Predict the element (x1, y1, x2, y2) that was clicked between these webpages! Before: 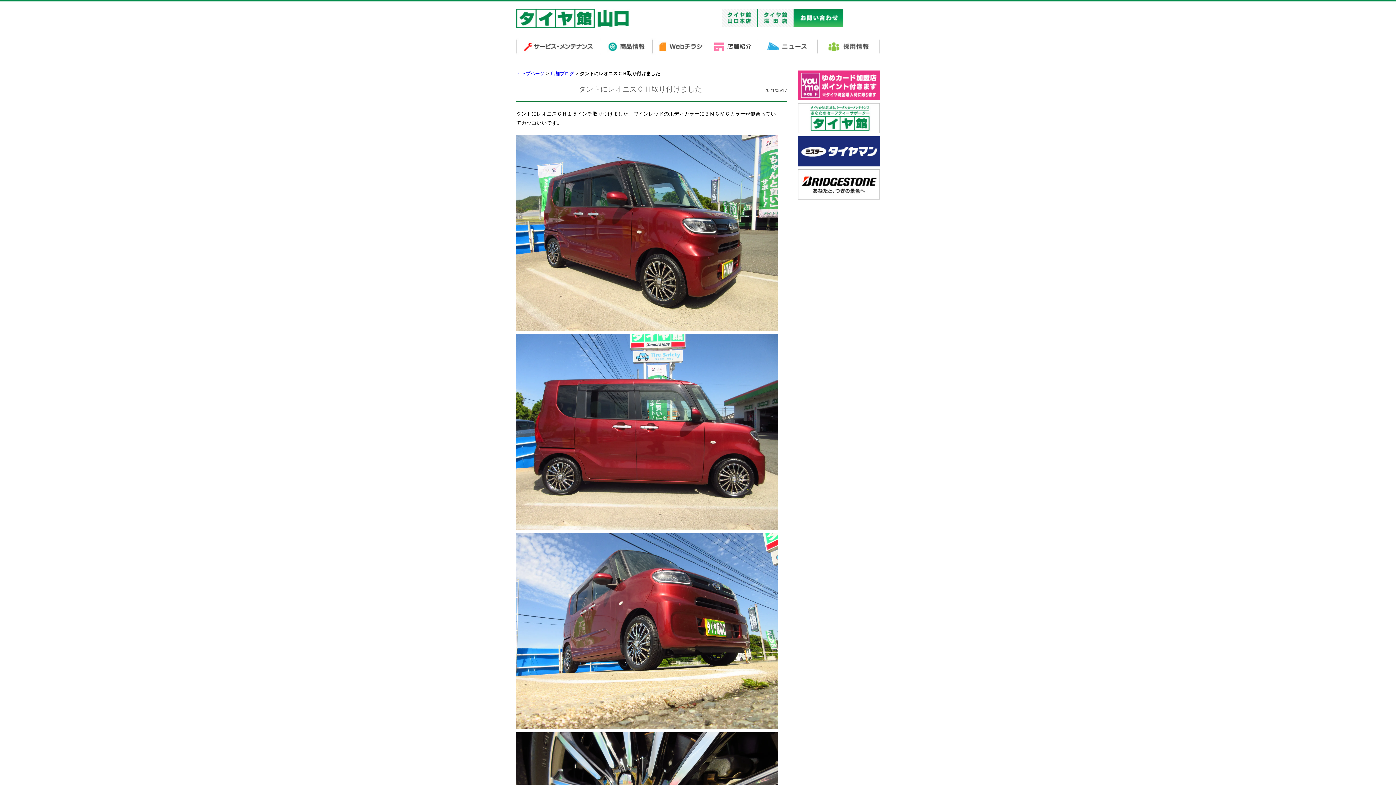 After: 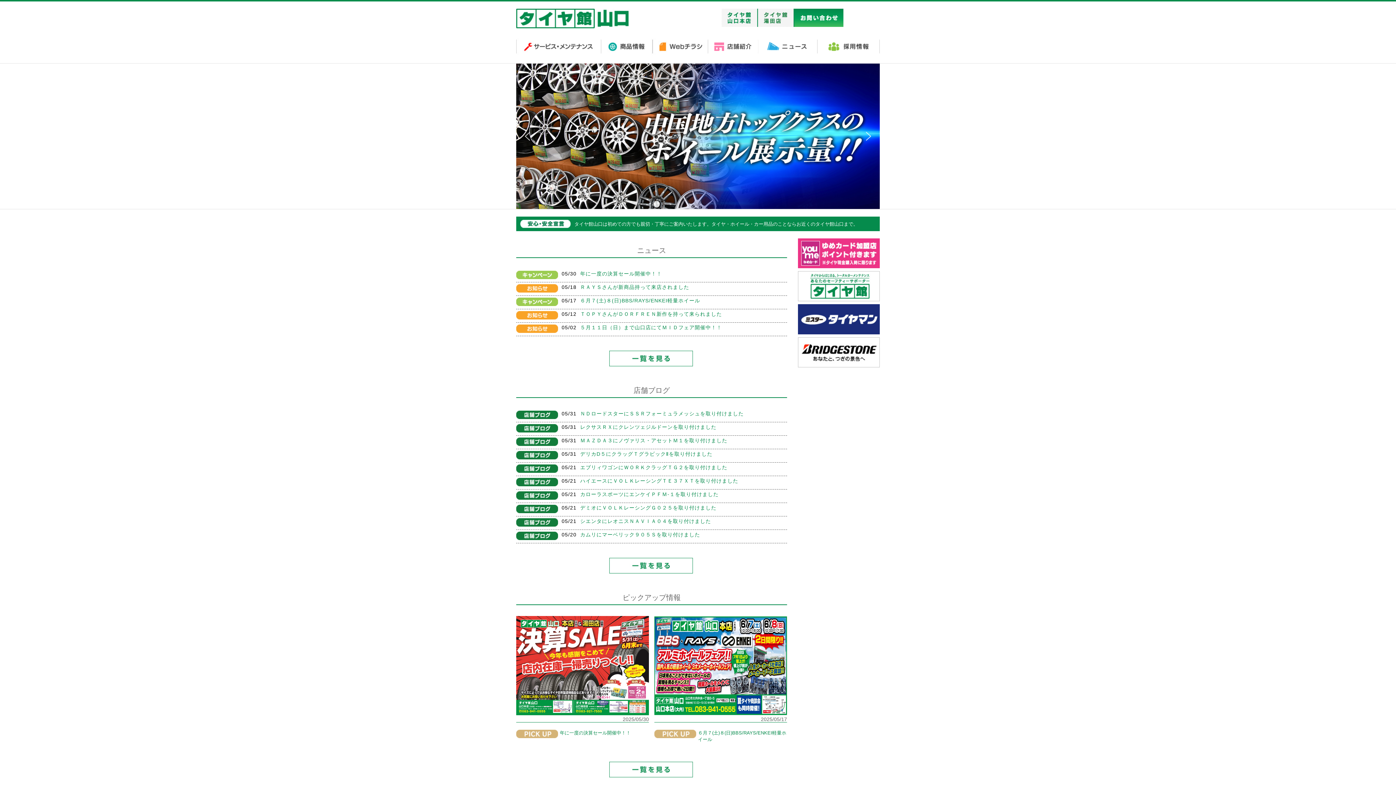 Action: bbox: (516, 24, 632, 29)